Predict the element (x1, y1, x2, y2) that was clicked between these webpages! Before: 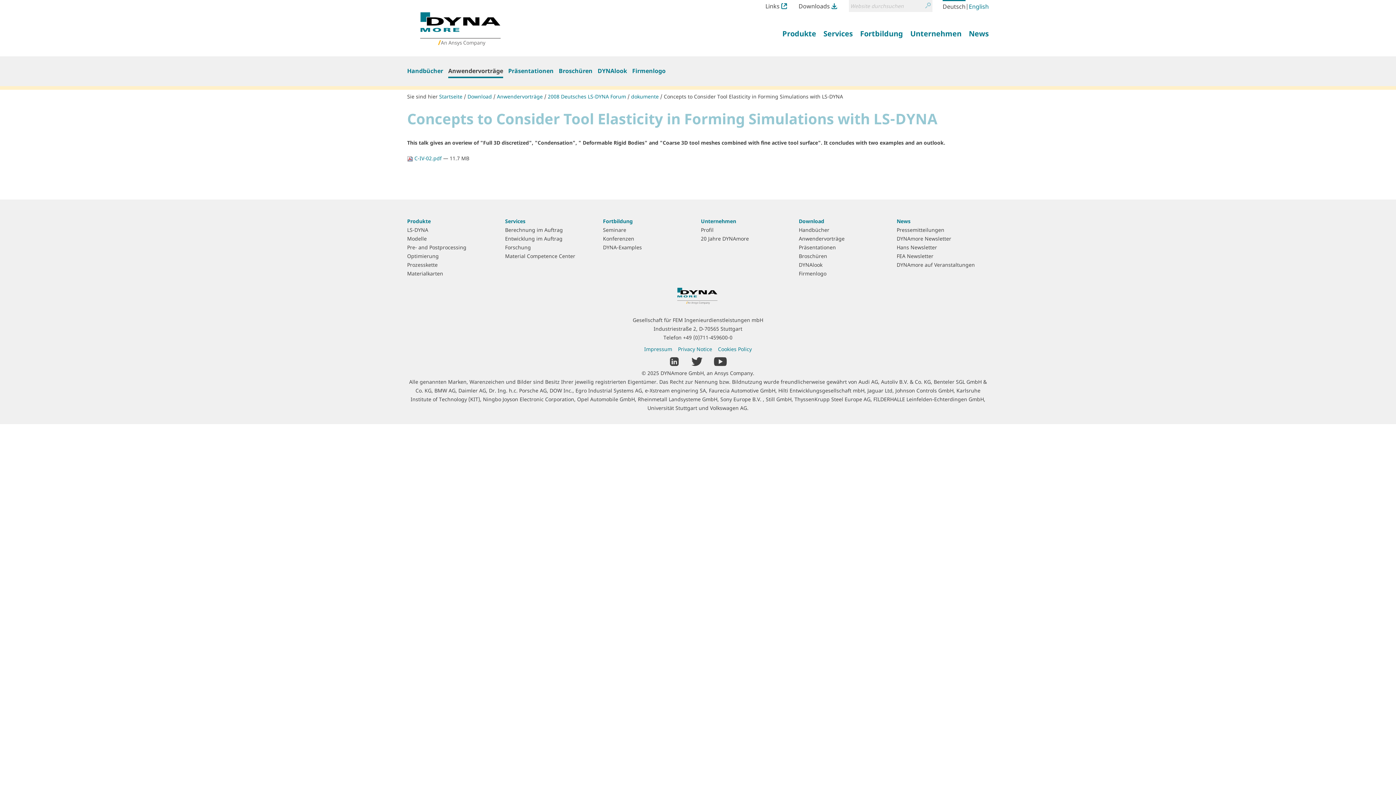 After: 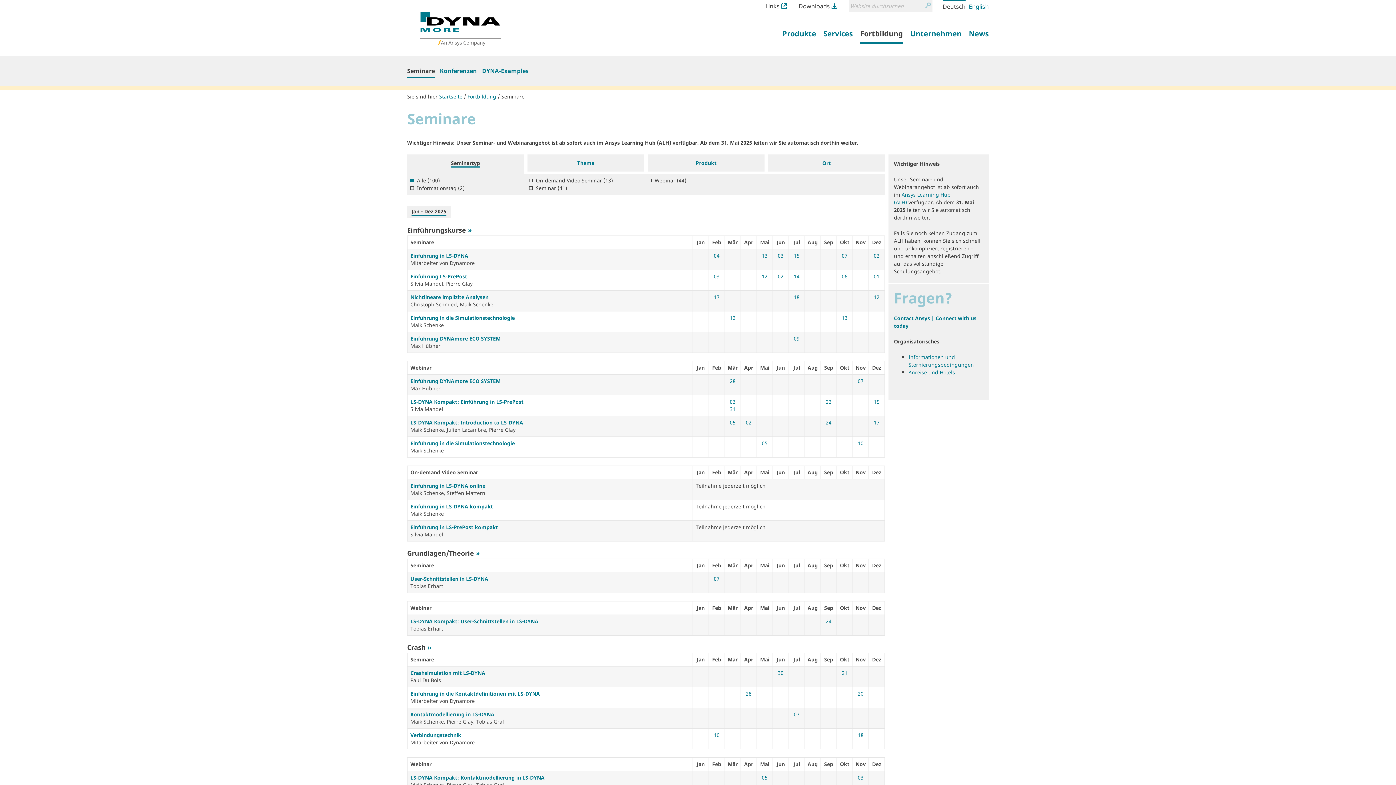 Action: label: Seminare bbox: (603, 226, 626, 233)